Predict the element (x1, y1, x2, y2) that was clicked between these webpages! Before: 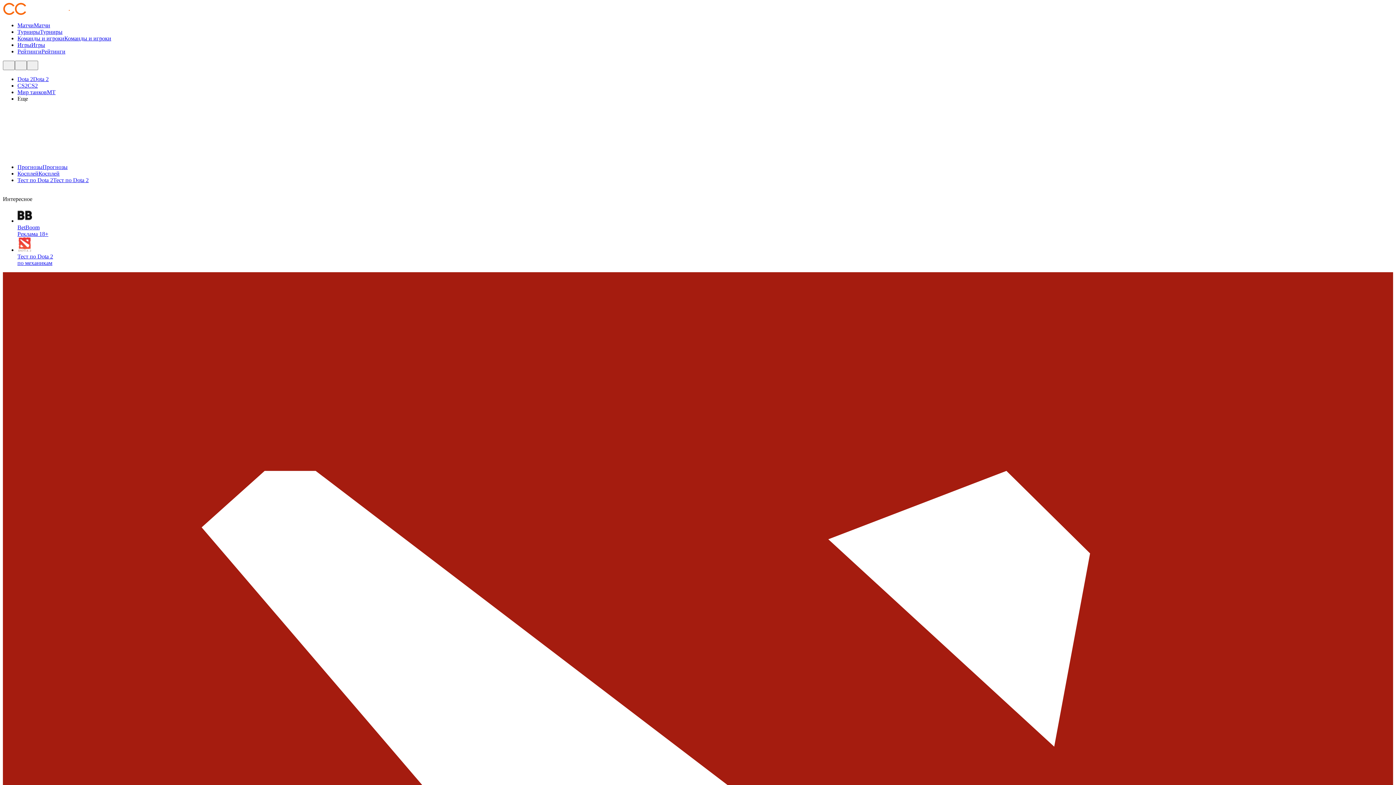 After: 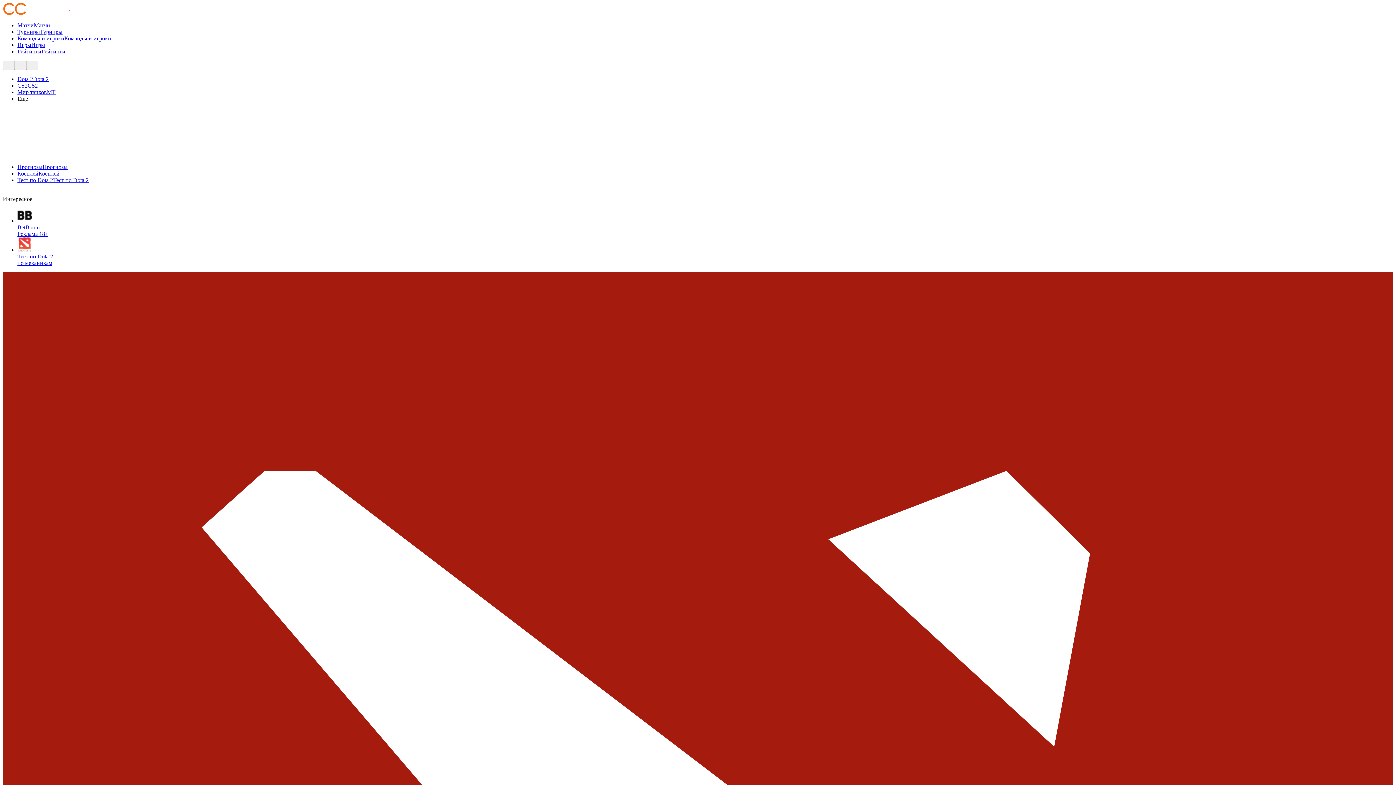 Action: bbox: (33, 22, 50, 28) label: Матчи